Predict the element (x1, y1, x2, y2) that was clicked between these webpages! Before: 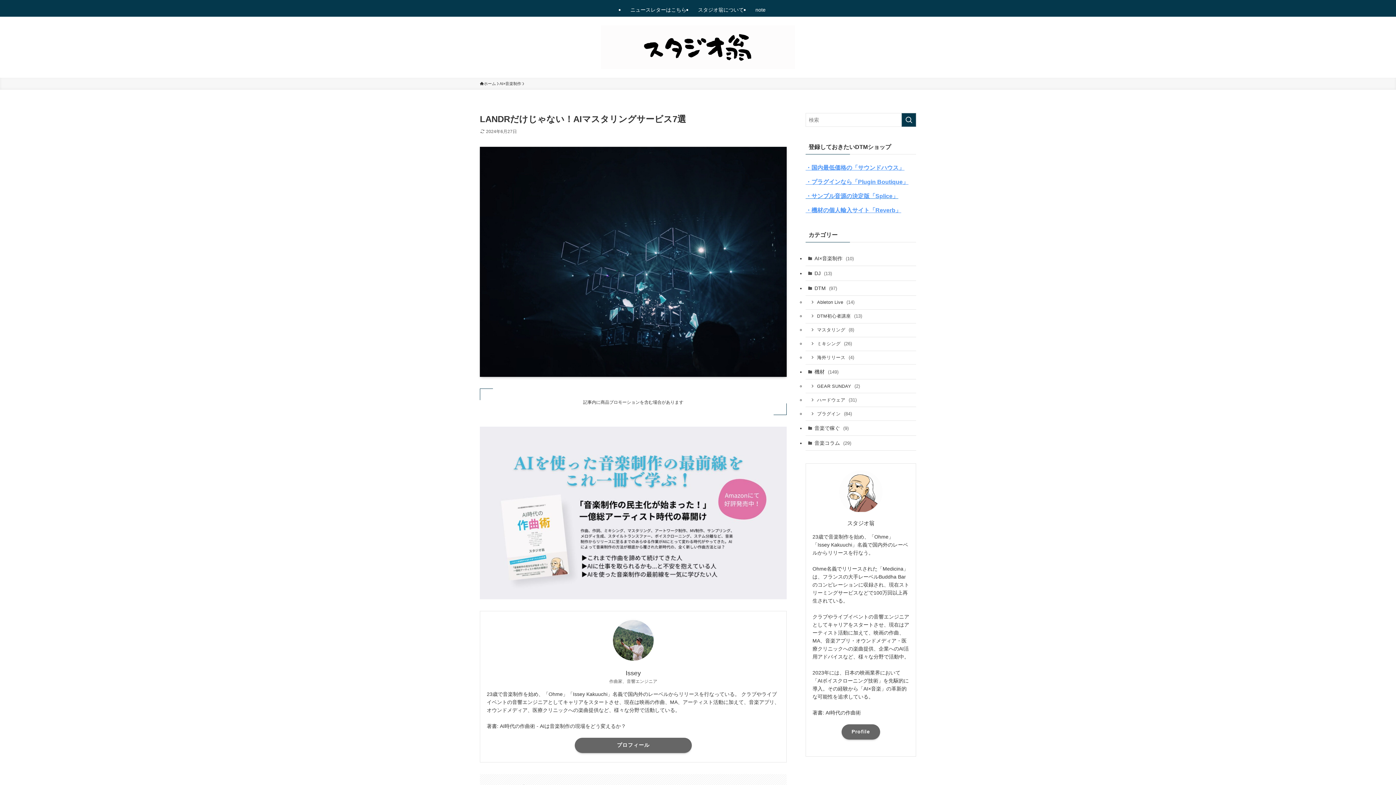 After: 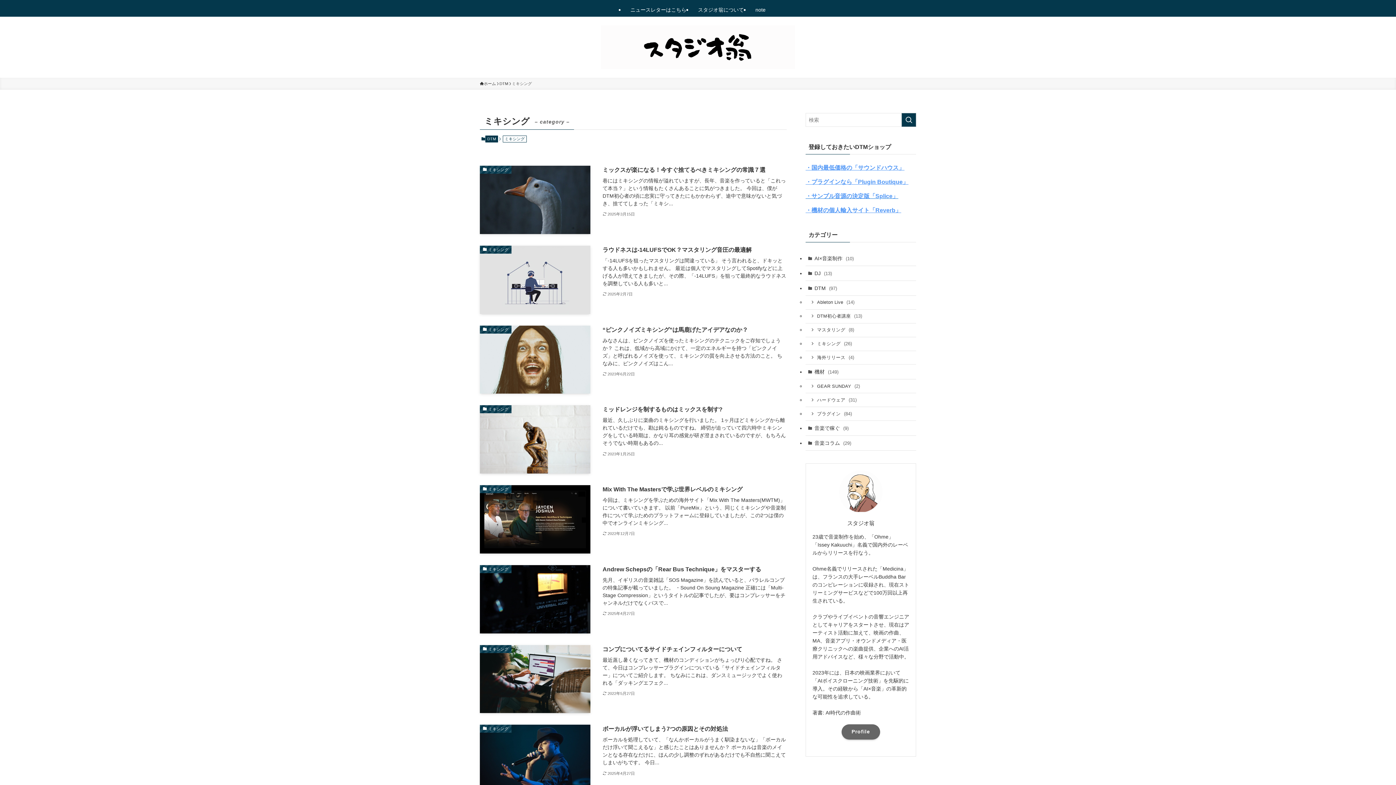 Action: bbox: (805, 337, 916, 351) label: ミキシング (26)